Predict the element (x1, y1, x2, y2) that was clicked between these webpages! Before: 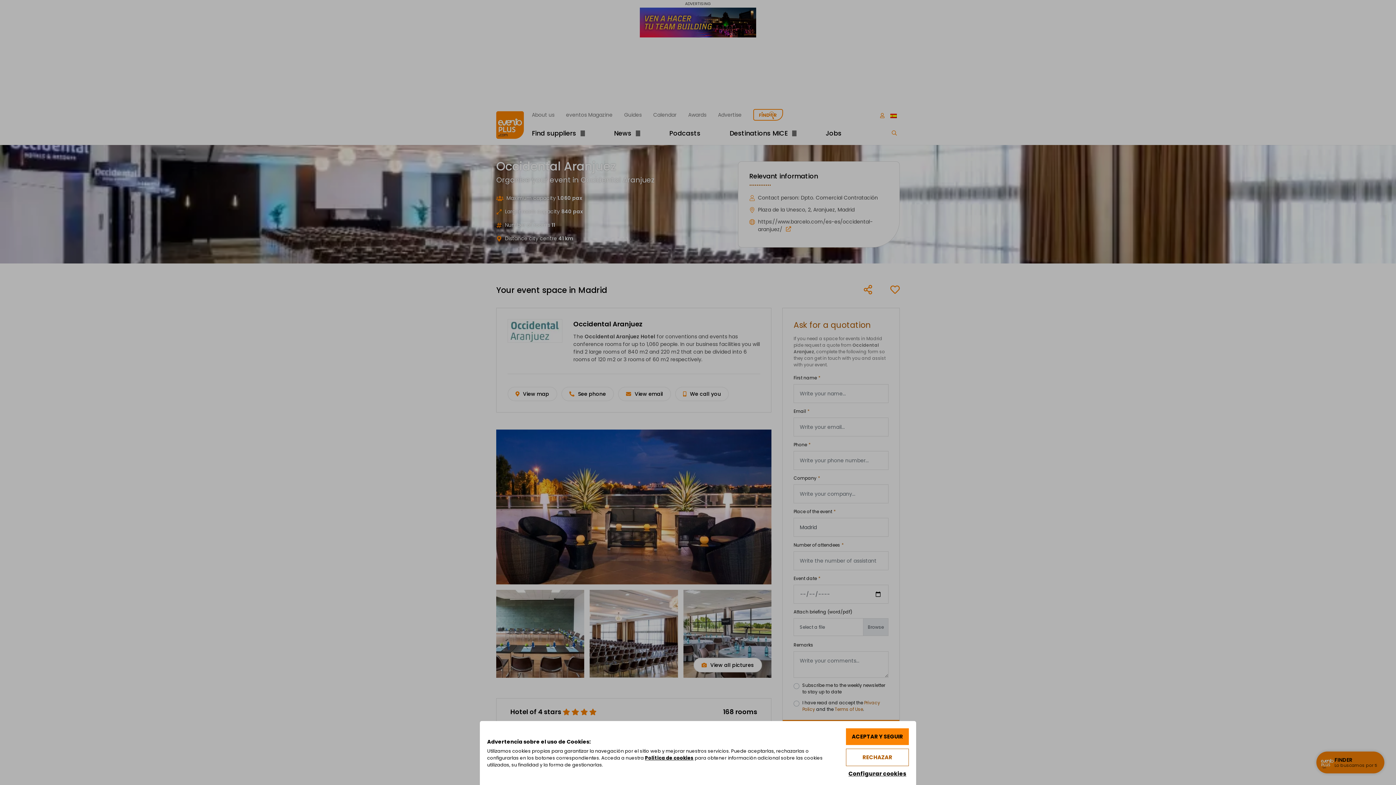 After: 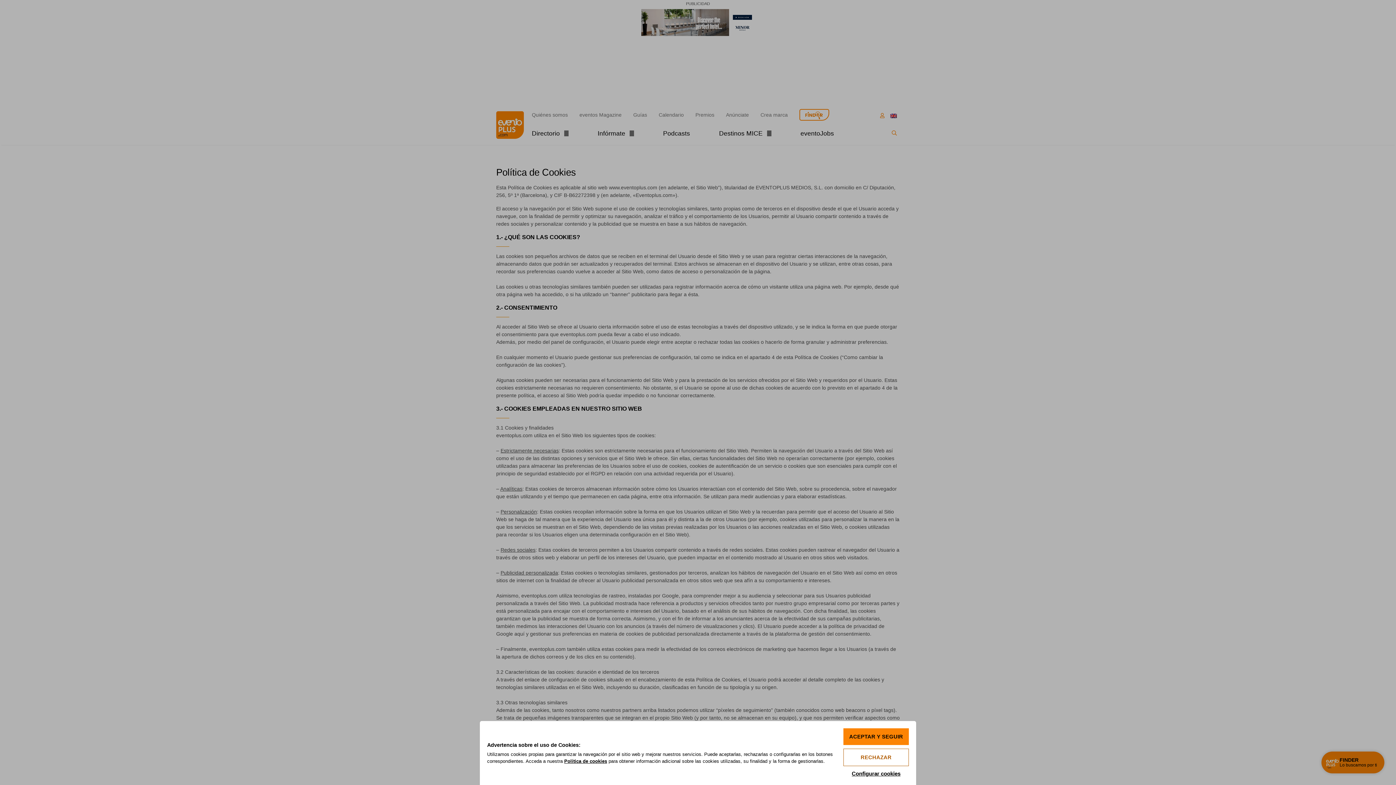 Action: label: Política de cookies bbox: (645, 755, 693, 761)